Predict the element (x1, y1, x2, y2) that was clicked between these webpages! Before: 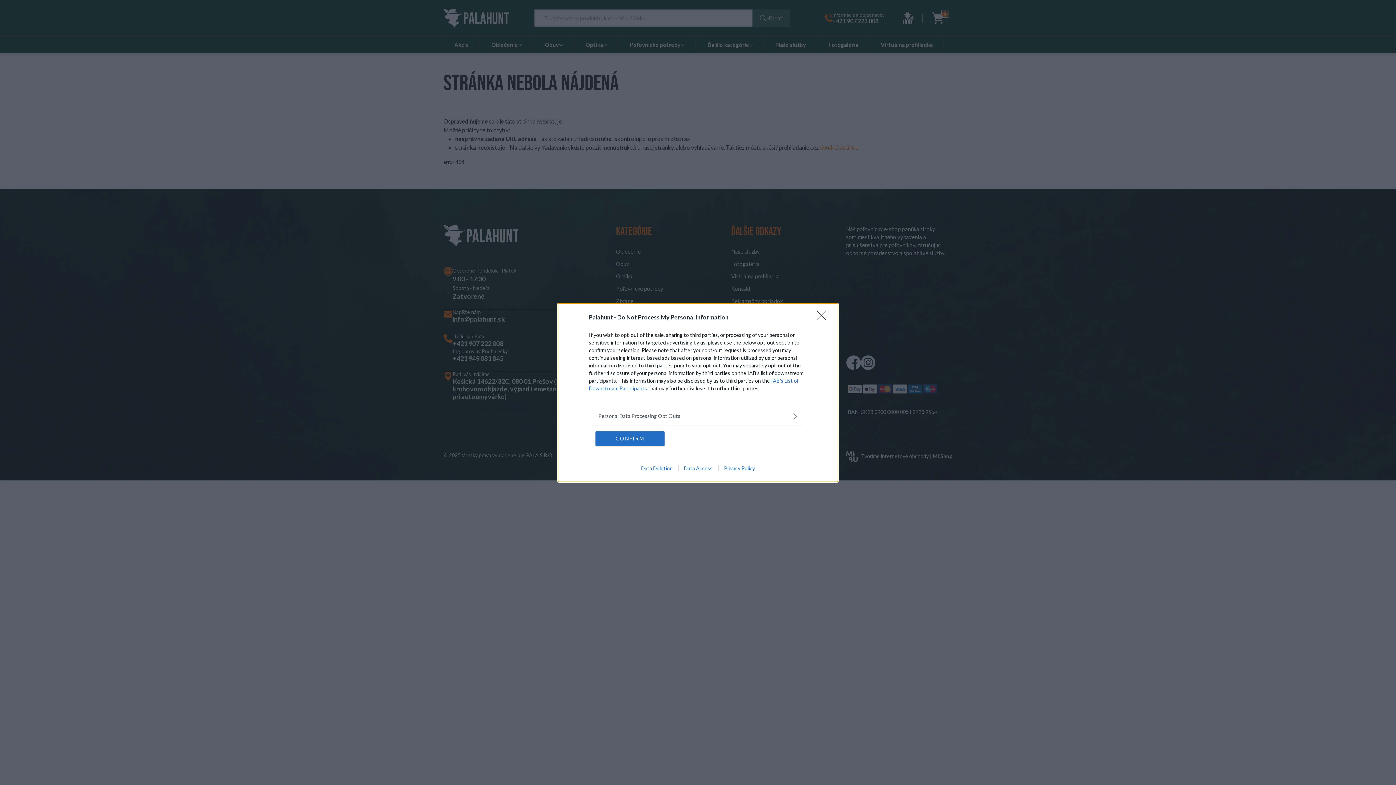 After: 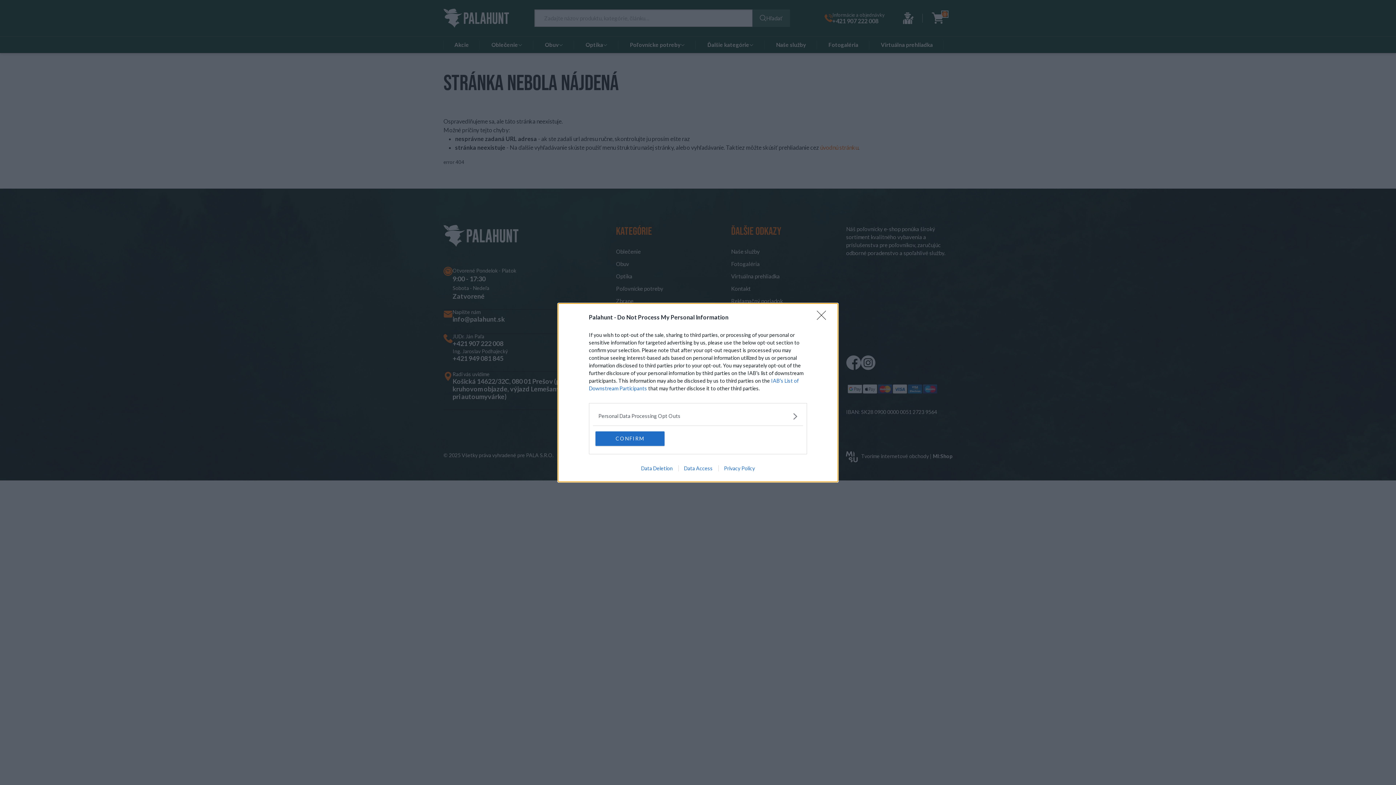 Action: label: Data Deletion bbox: (635, 465, 678, 471)